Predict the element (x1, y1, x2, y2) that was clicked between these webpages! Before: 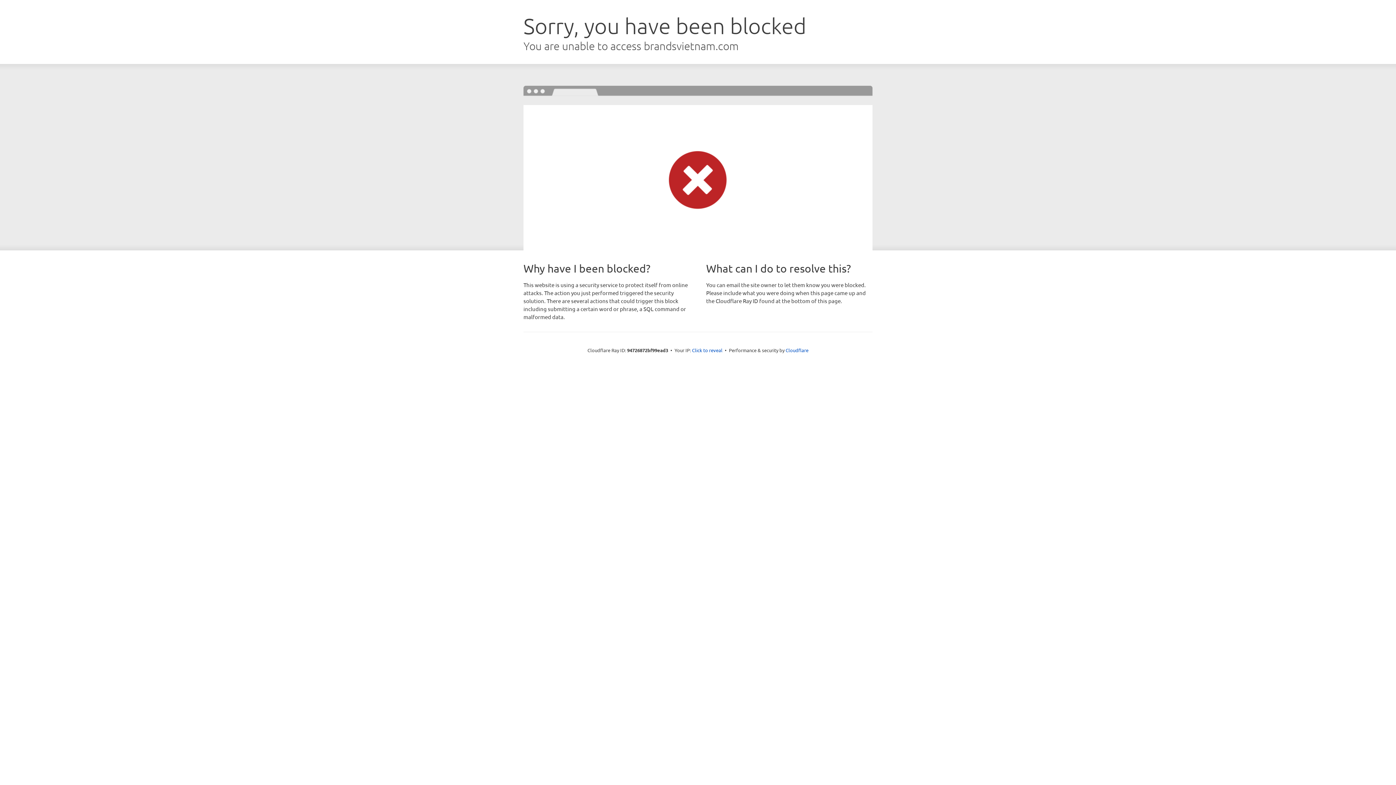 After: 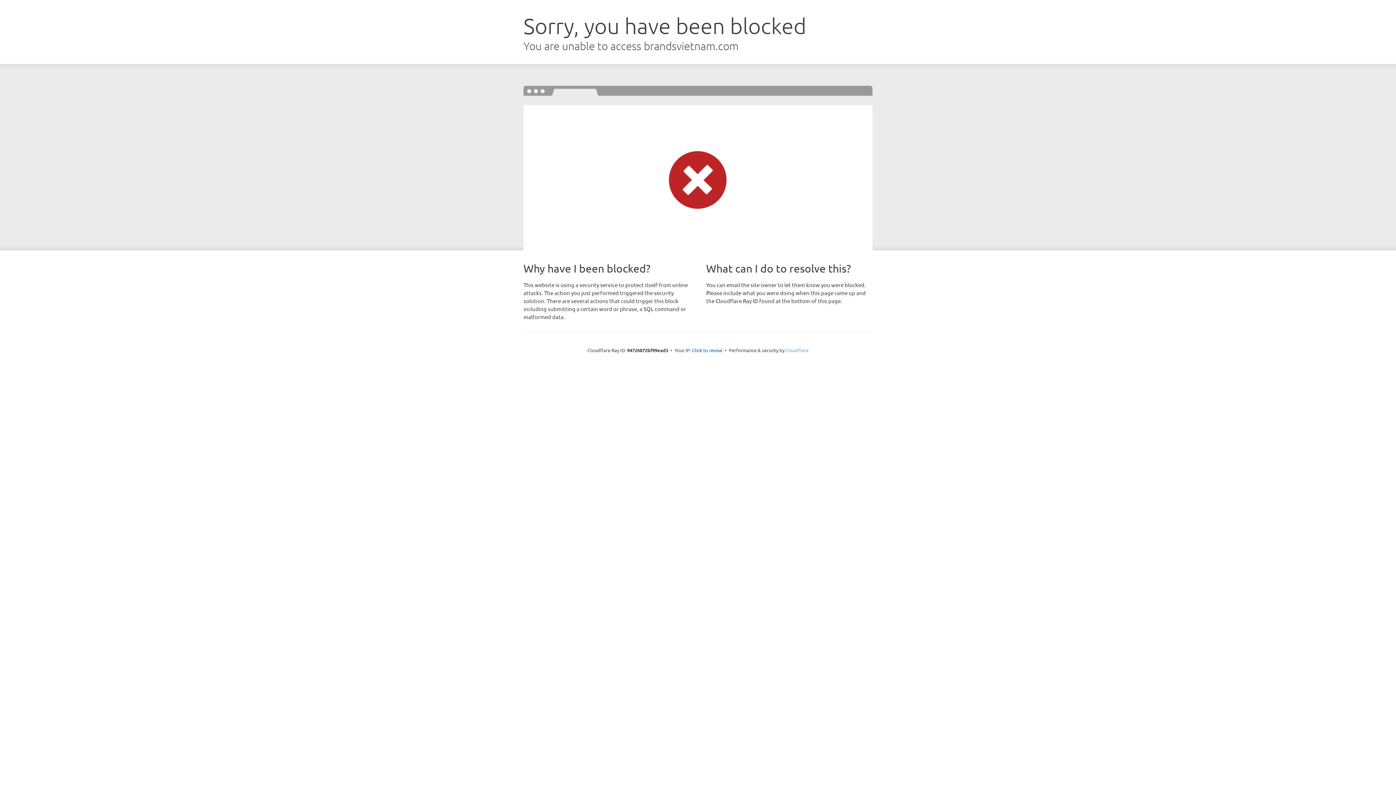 Action: label: Cloudflare bbox: (785, 347, 808, 353)